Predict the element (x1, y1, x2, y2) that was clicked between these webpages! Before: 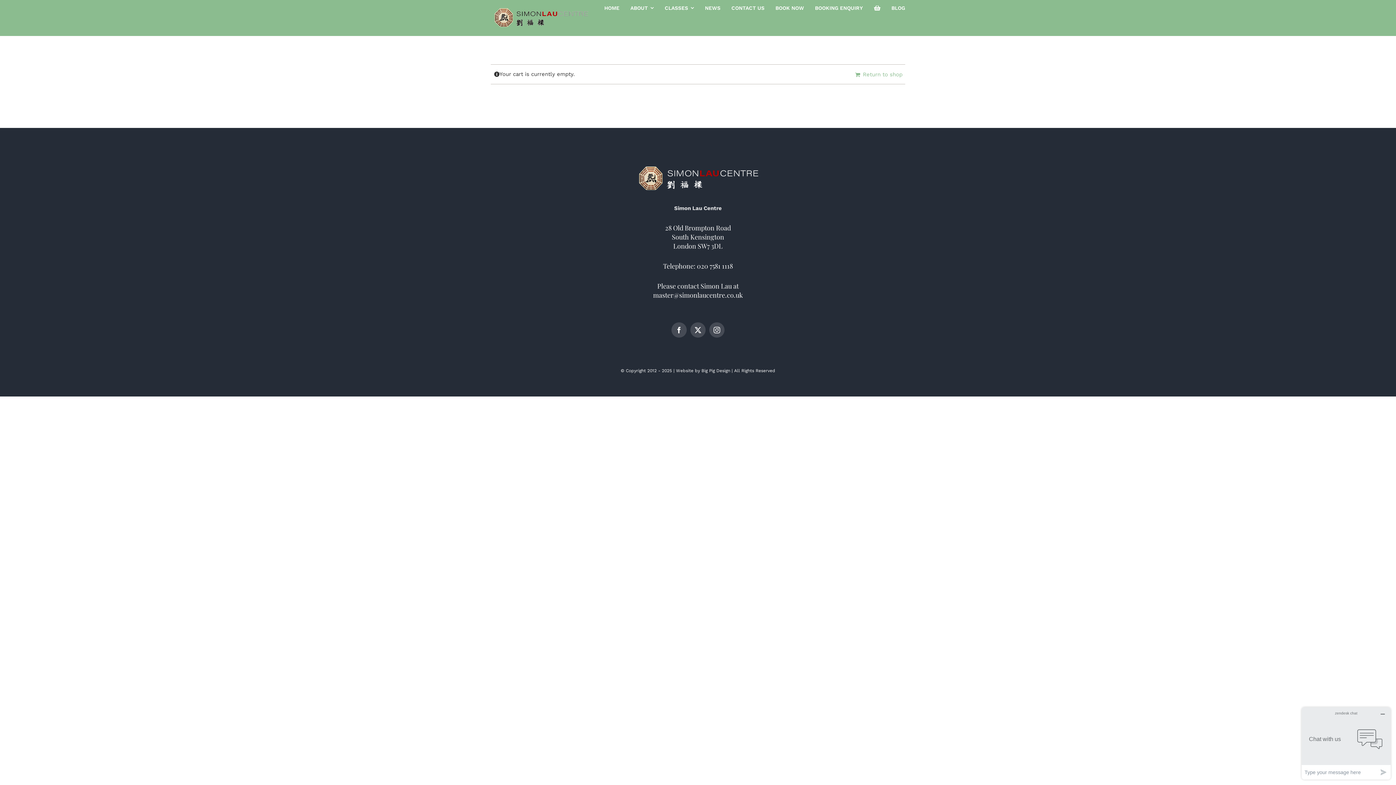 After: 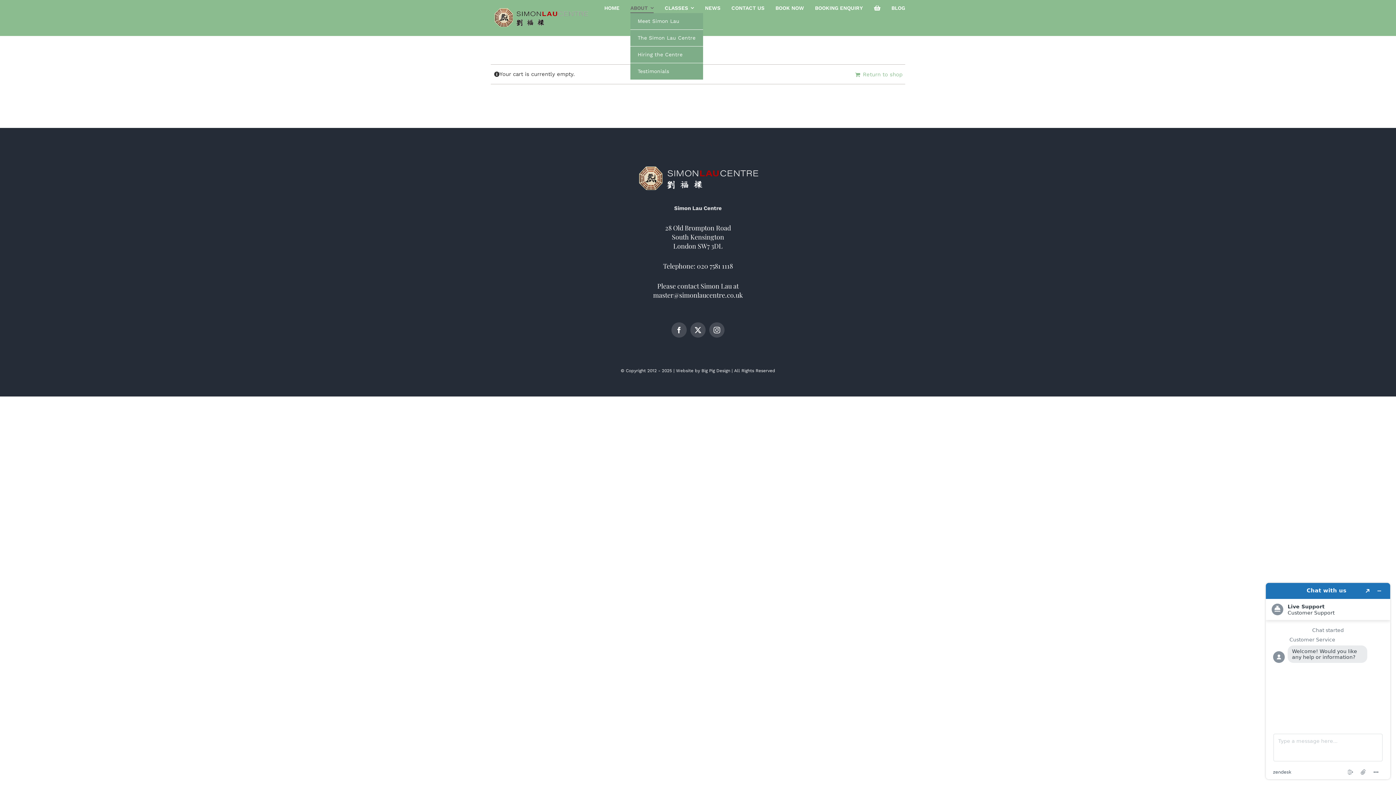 Action: label: ABOUT bbox: (630, 3, 653, 13)